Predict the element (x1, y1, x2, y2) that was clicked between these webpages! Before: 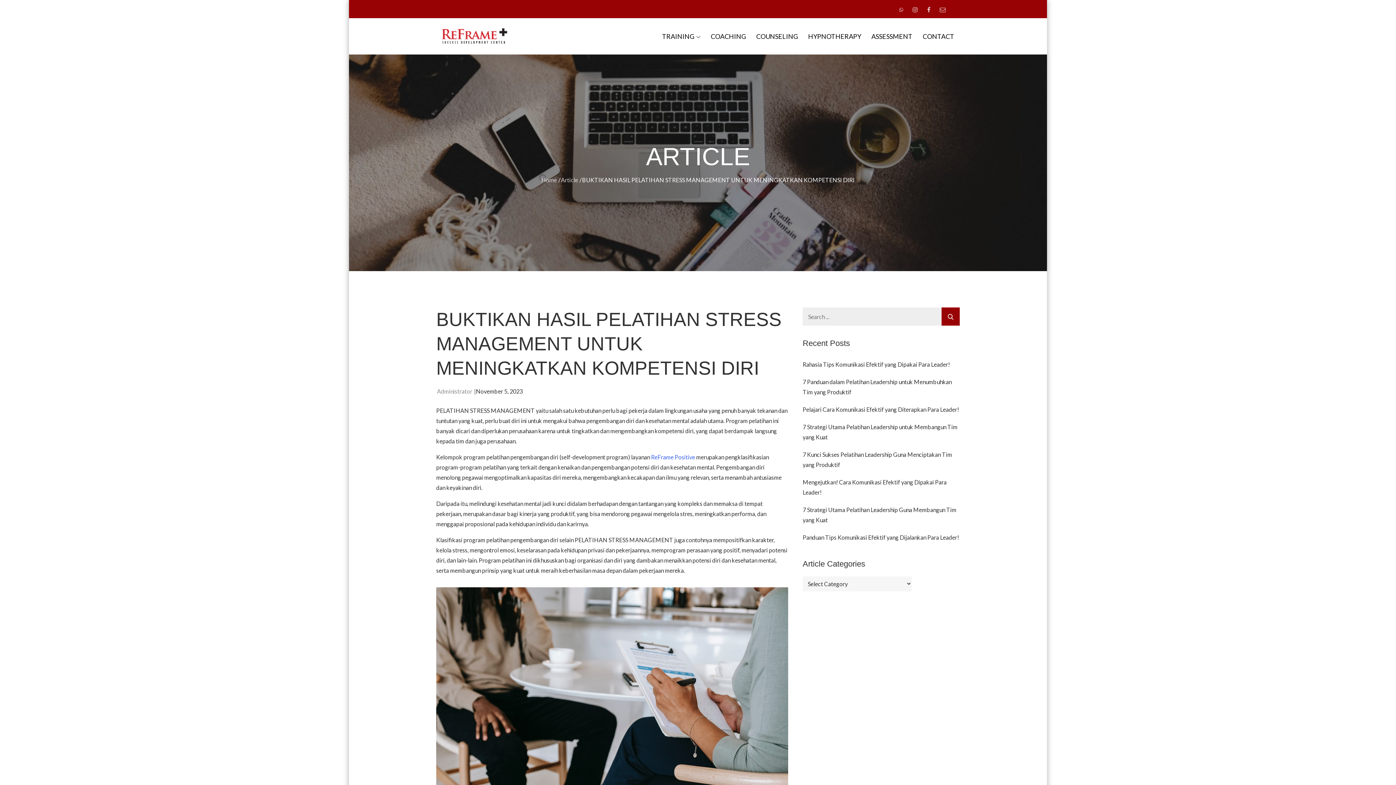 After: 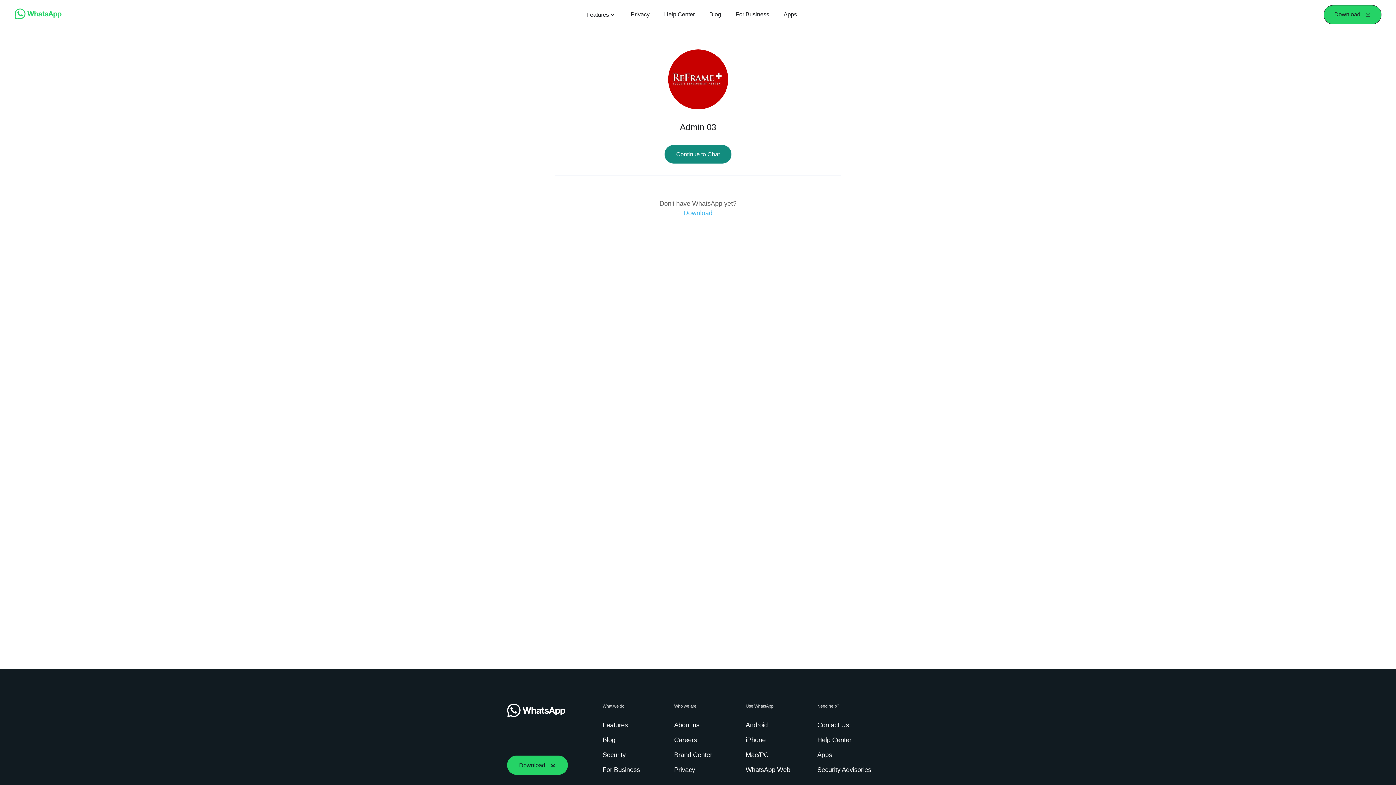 Action: bbox: (894, 3, 907, 16) label: Whatsapp